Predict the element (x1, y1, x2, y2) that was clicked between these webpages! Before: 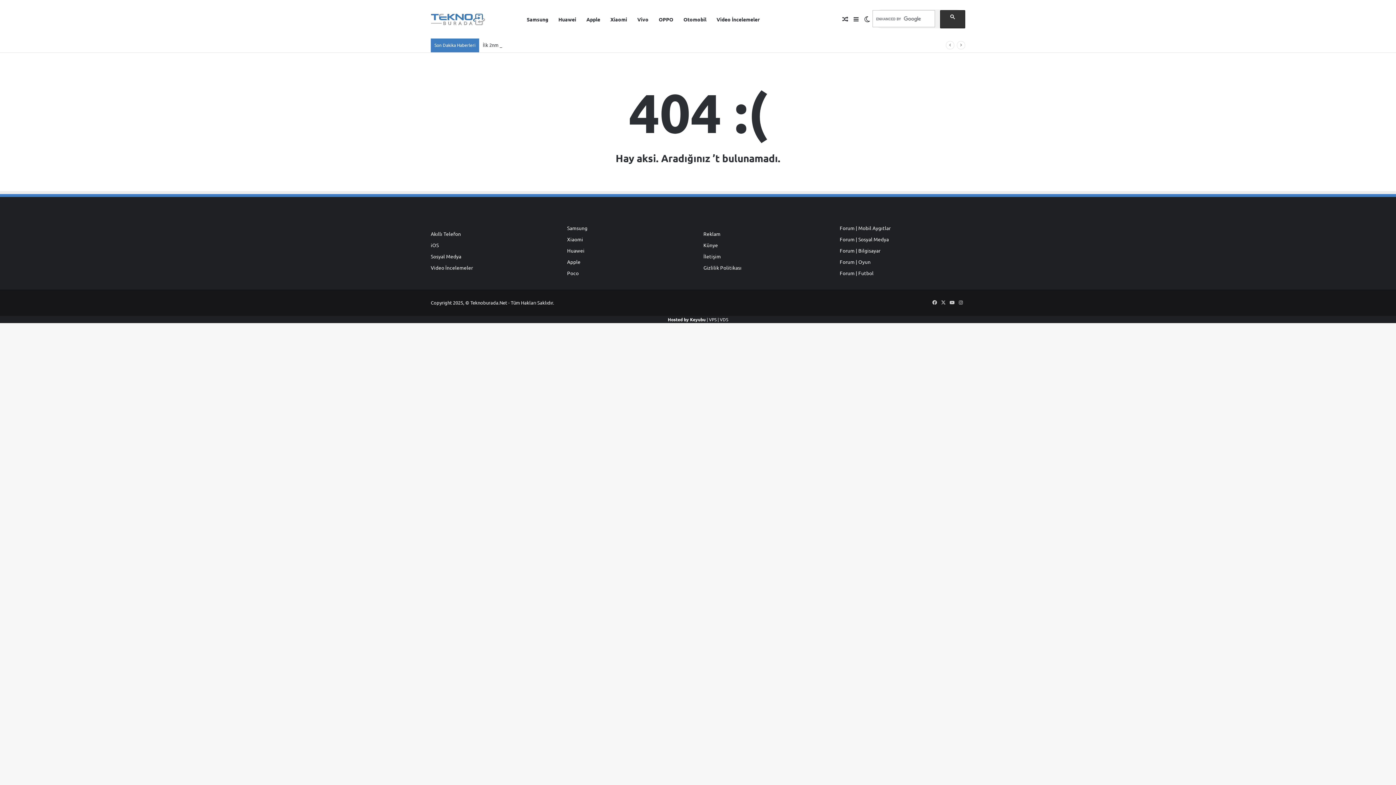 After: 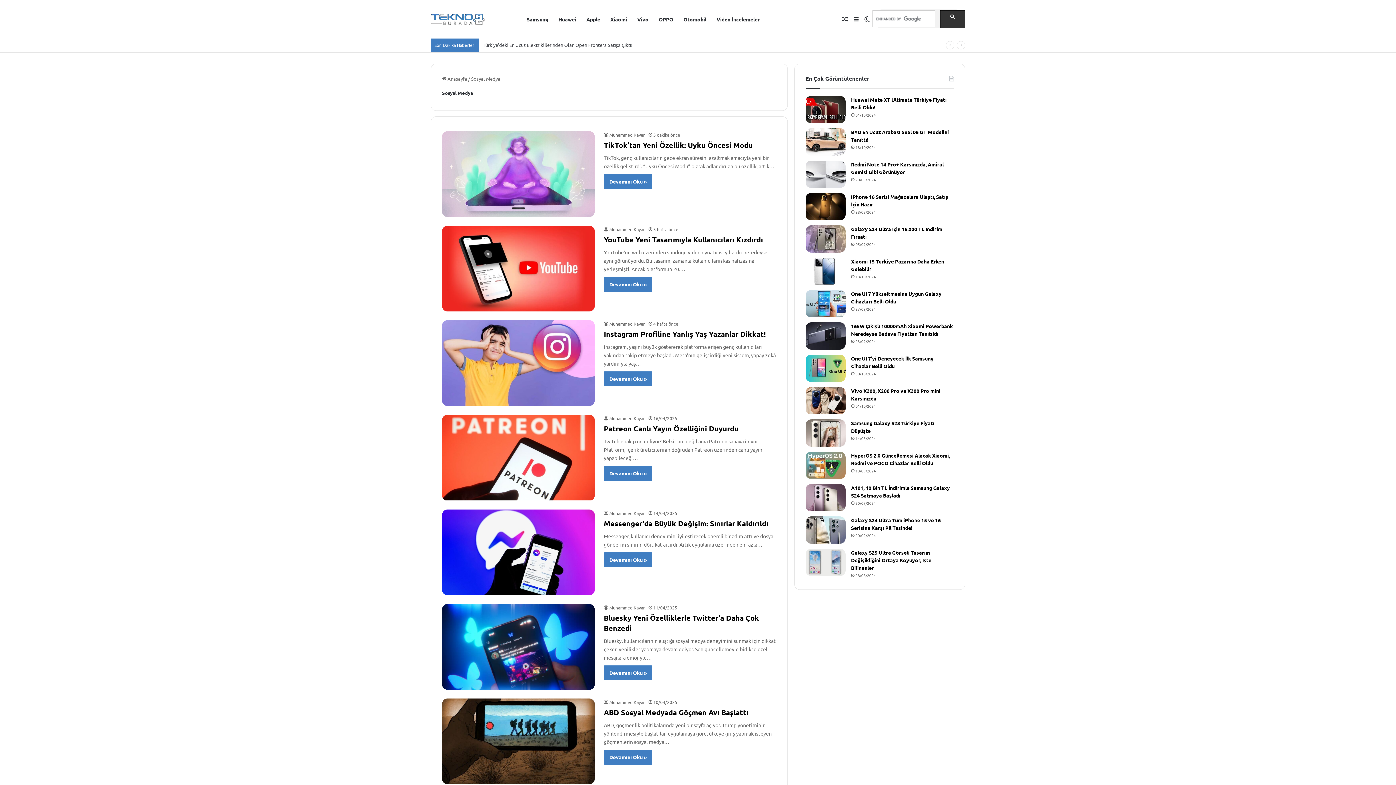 Action: bbox: (430, 252, 461, 259) label: Sosyal Medya